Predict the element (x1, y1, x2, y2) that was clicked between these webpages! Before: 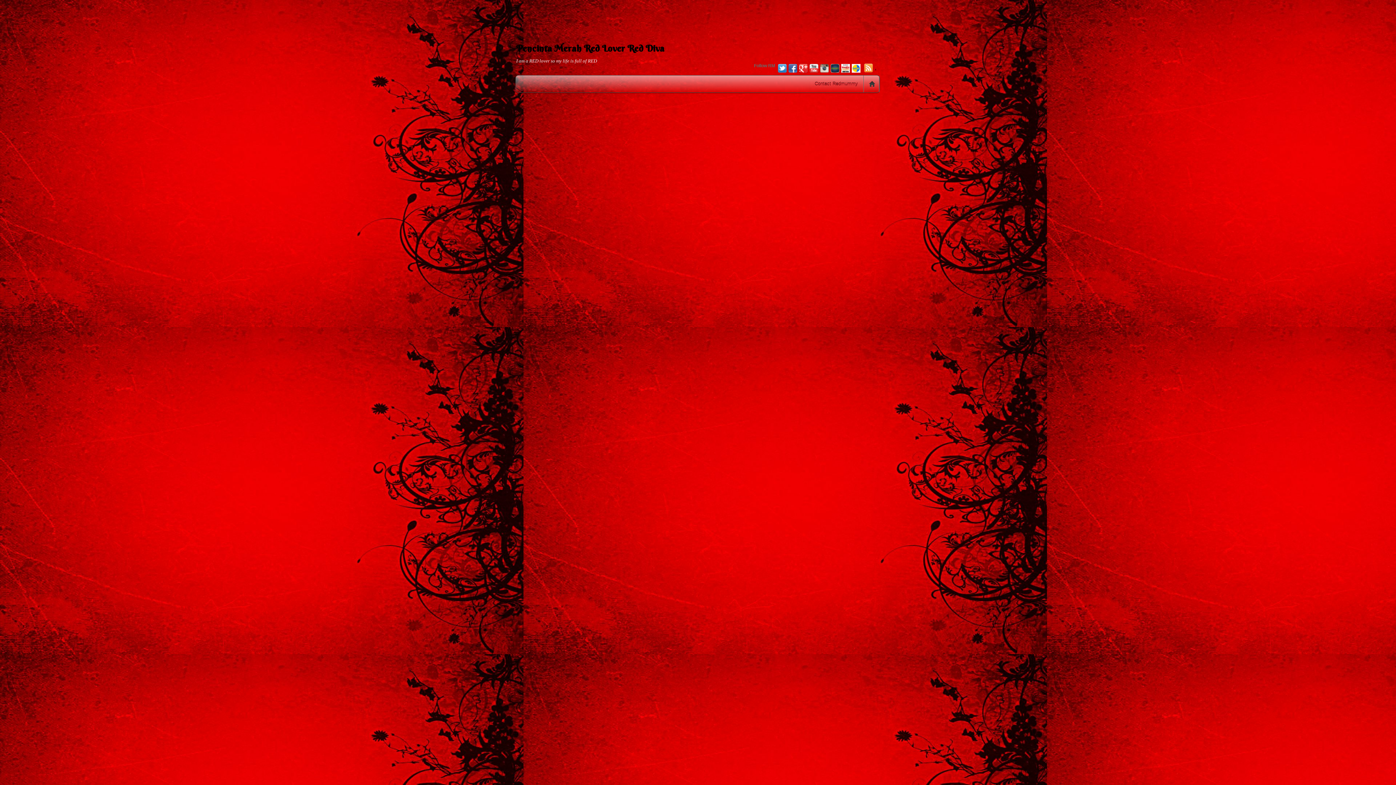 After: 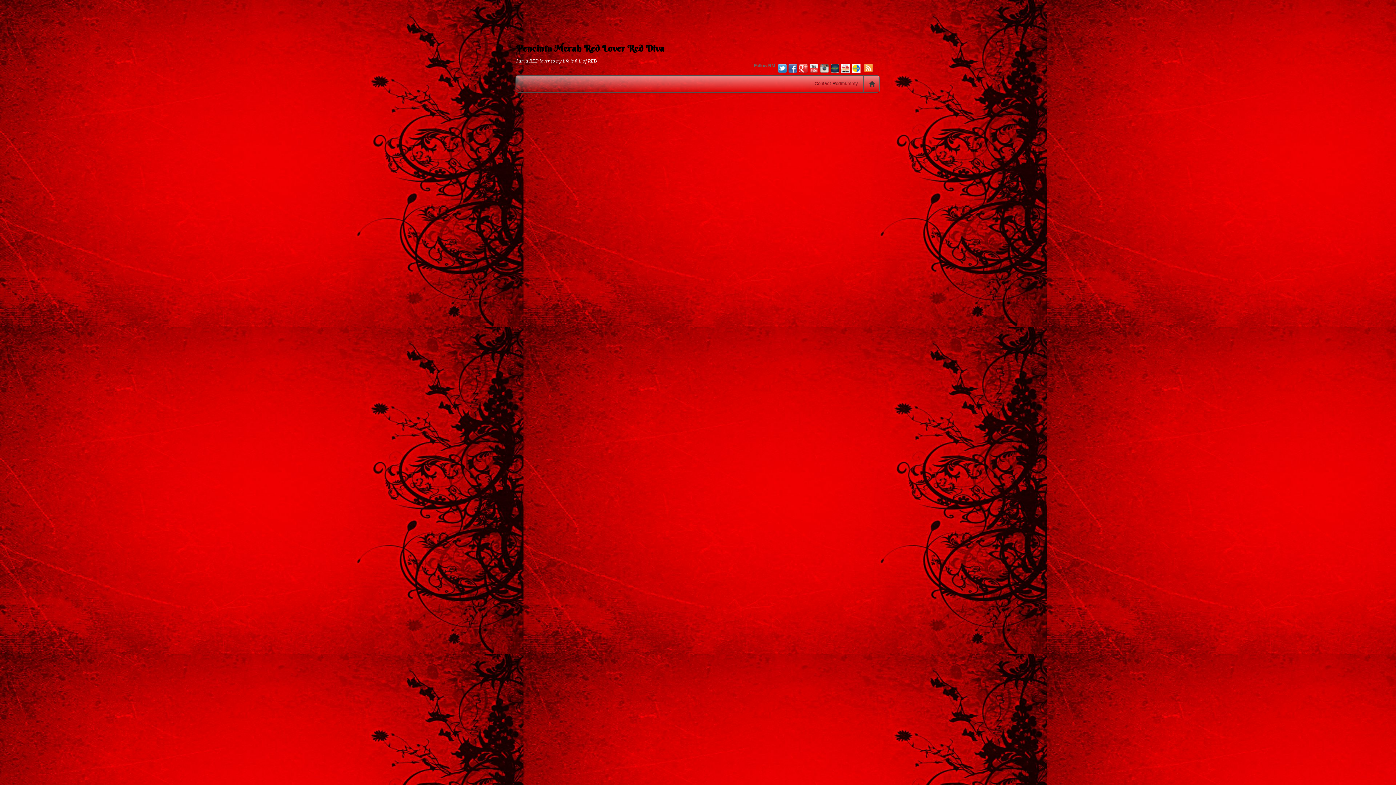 Action: bbox: (820, 66, 829, 71)